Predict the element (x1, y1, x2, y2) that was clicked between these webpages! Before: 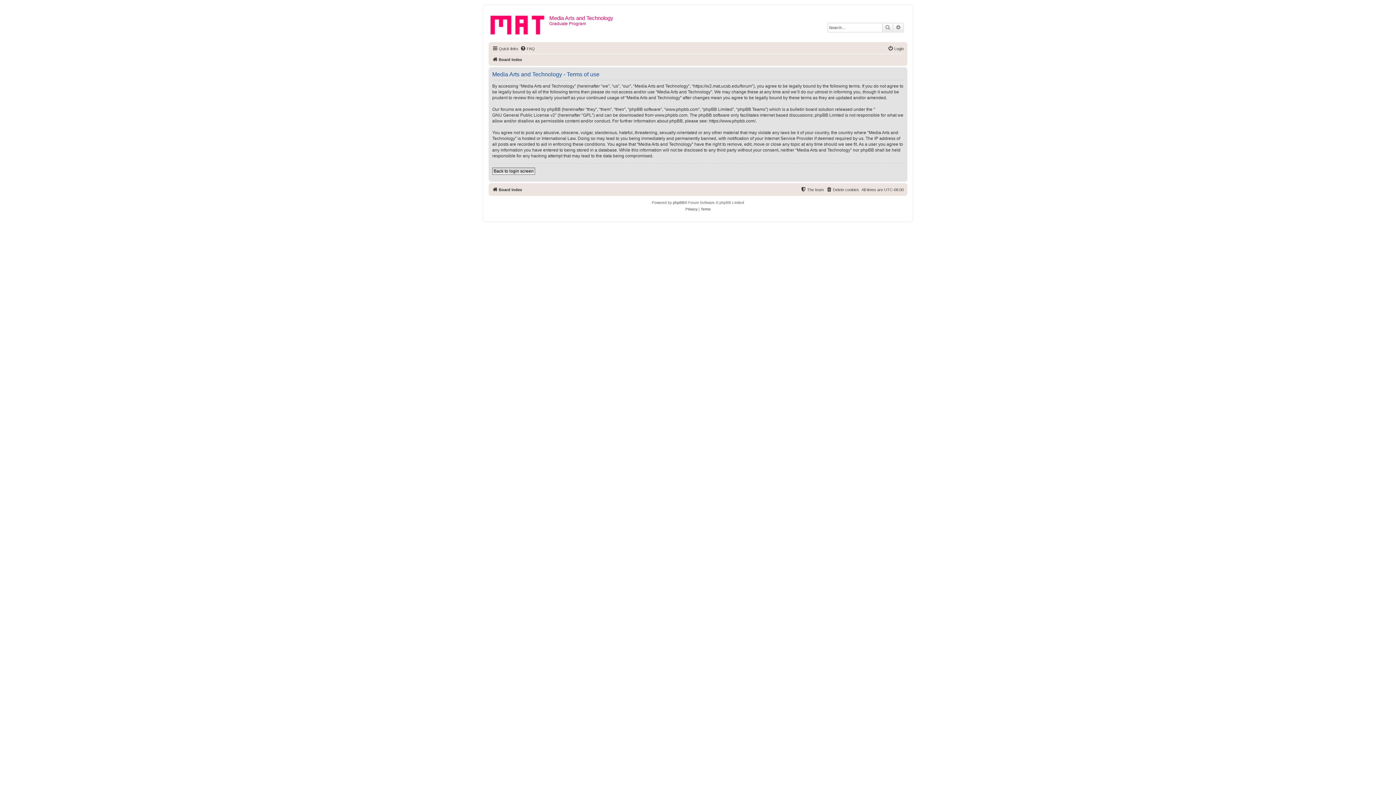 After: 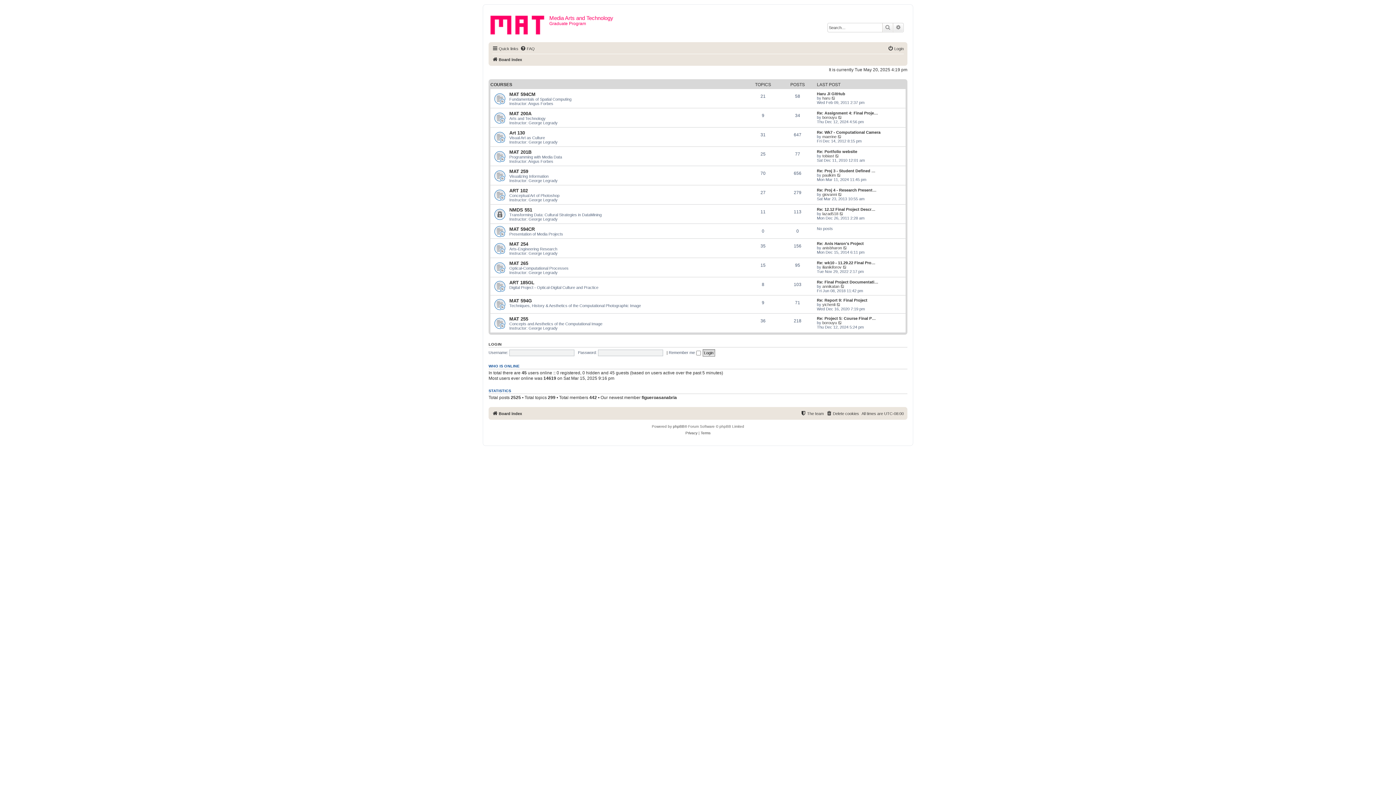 Action: label: Board index bbox: (492, 185, 522, 194)